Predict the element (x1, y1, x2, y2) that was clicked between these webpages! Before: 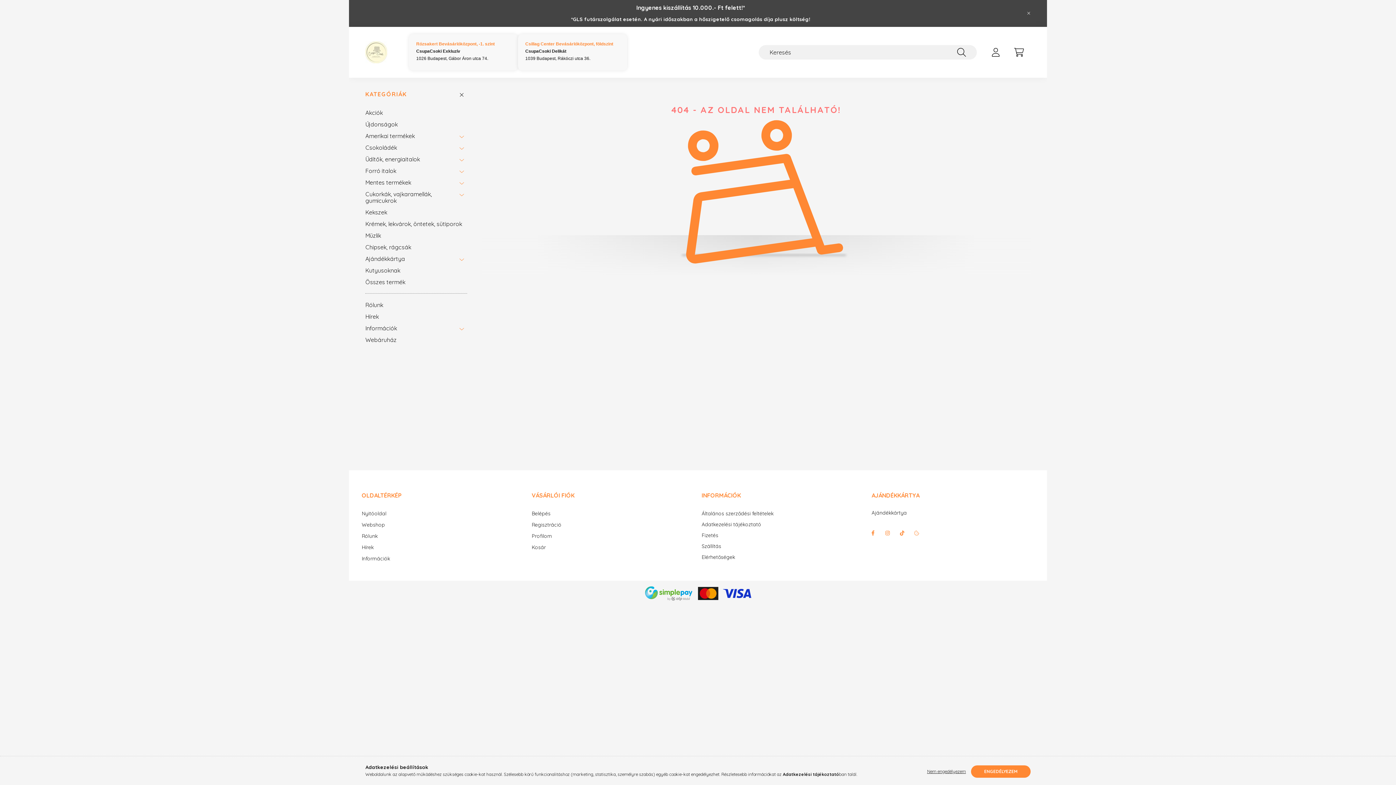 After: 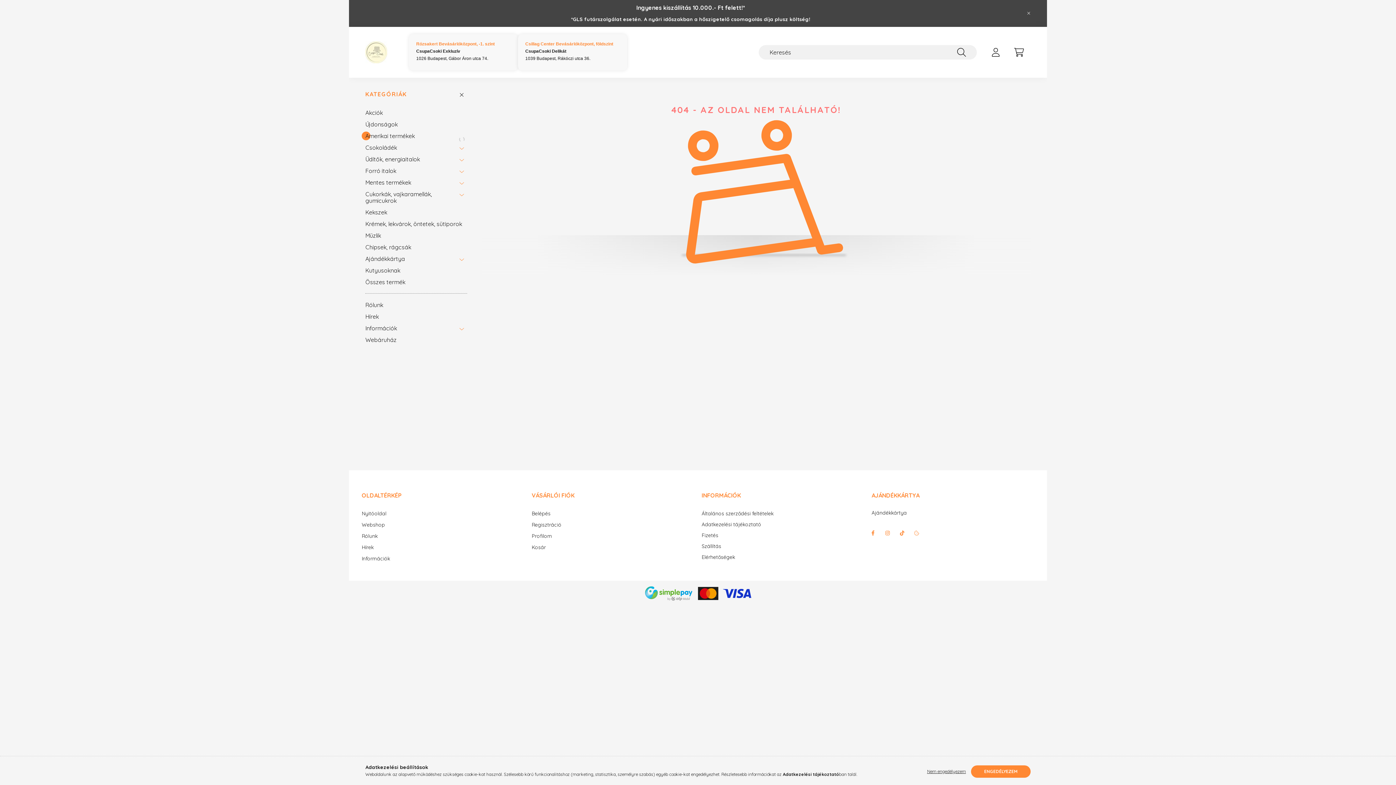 Action: bbox: (456, 130, 467, 141)